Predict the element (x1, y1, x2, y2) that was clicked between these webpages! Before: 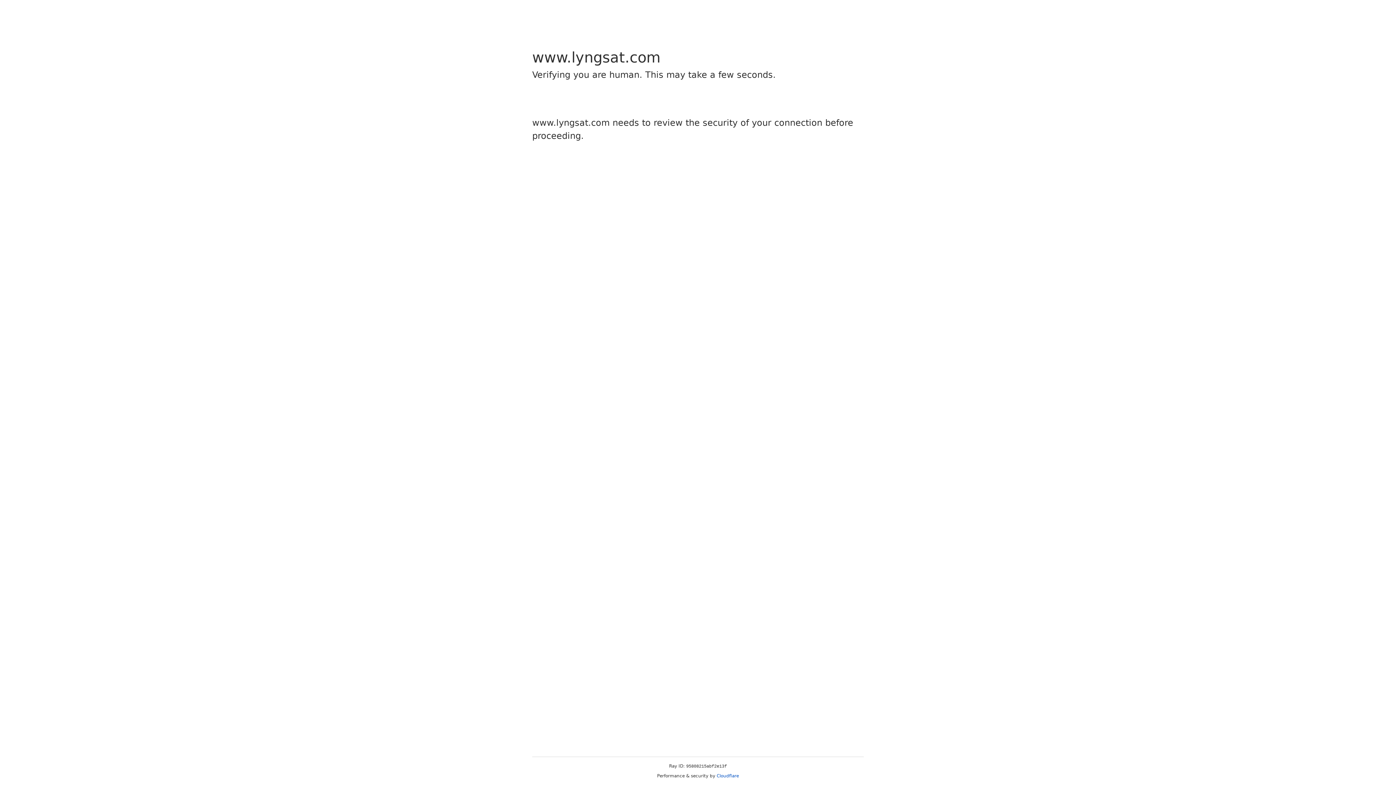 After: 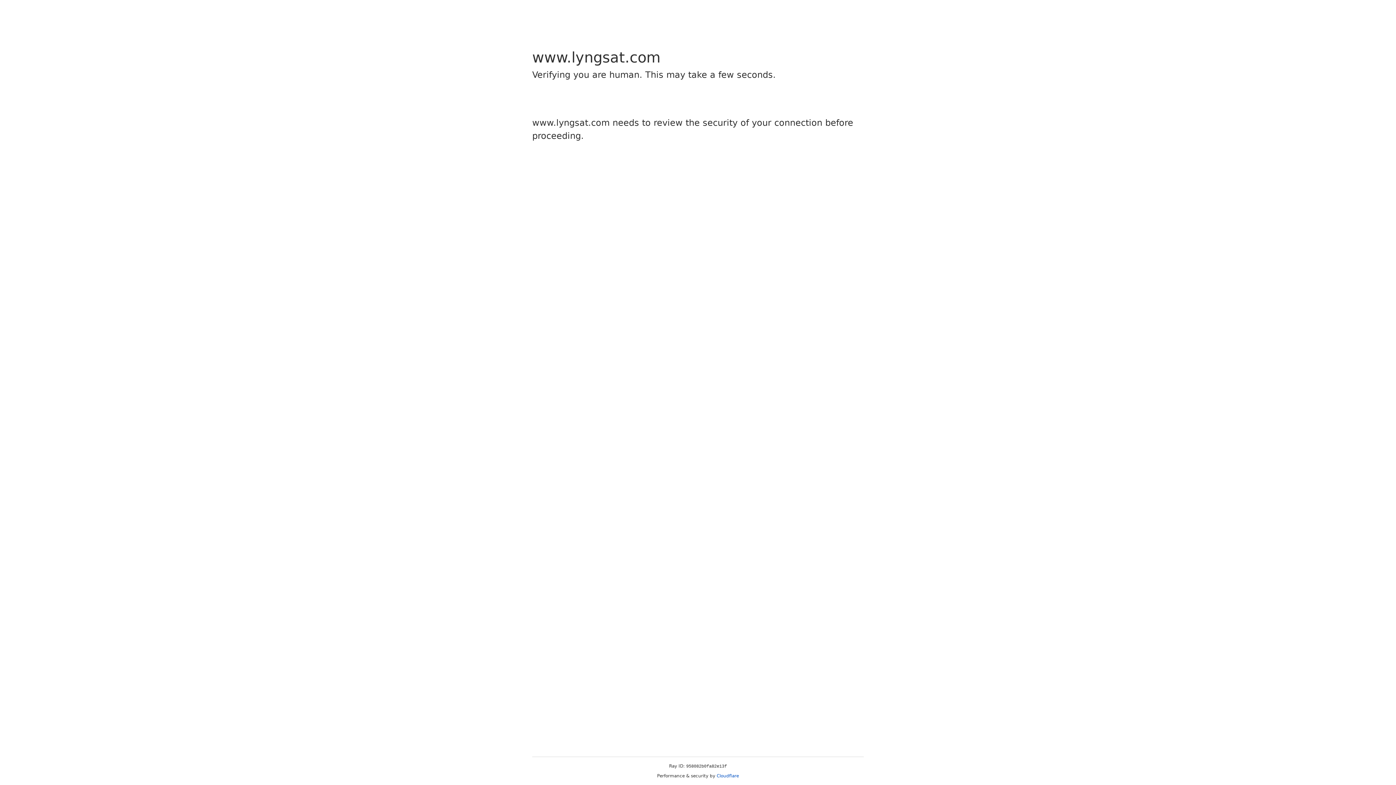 Action: bbox: (716, 773, 739, 778) label: Cloudflare